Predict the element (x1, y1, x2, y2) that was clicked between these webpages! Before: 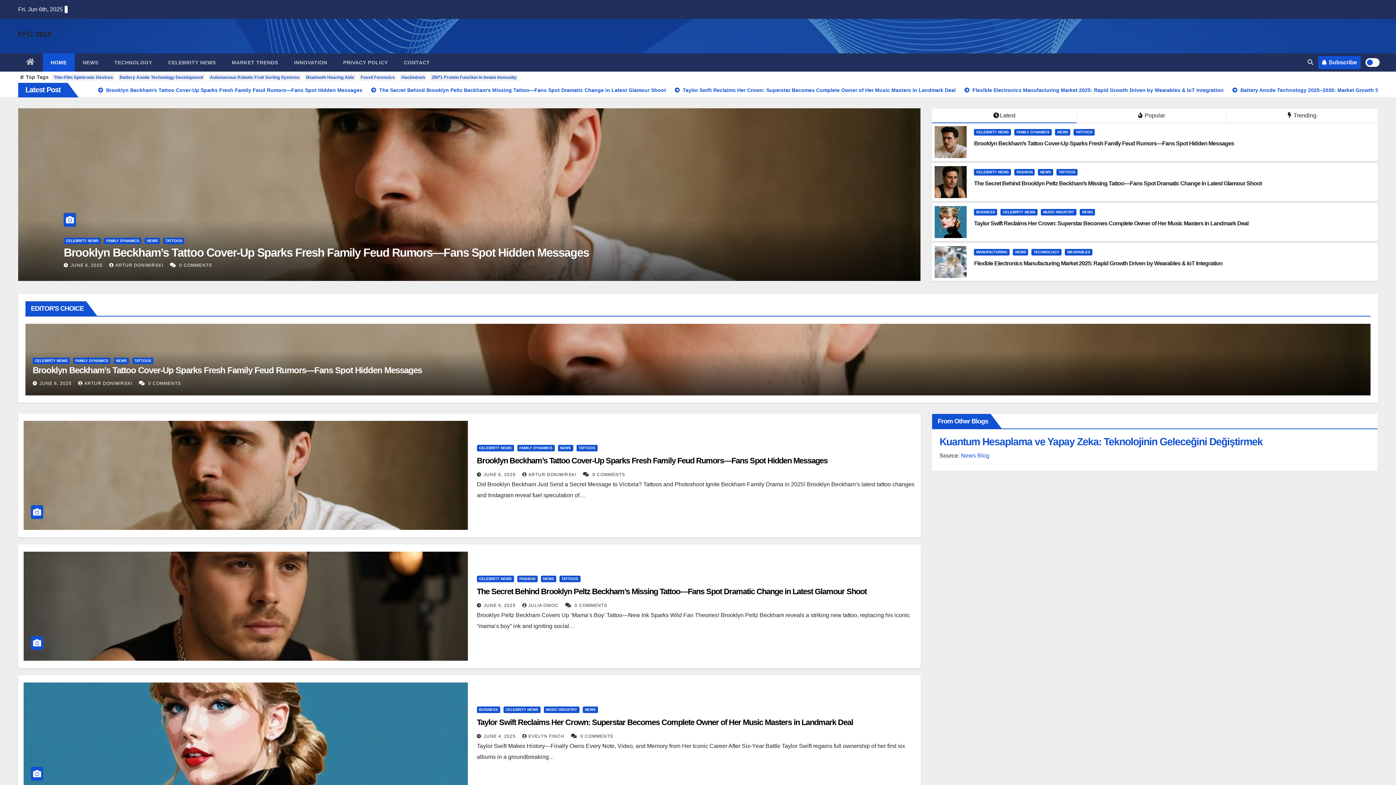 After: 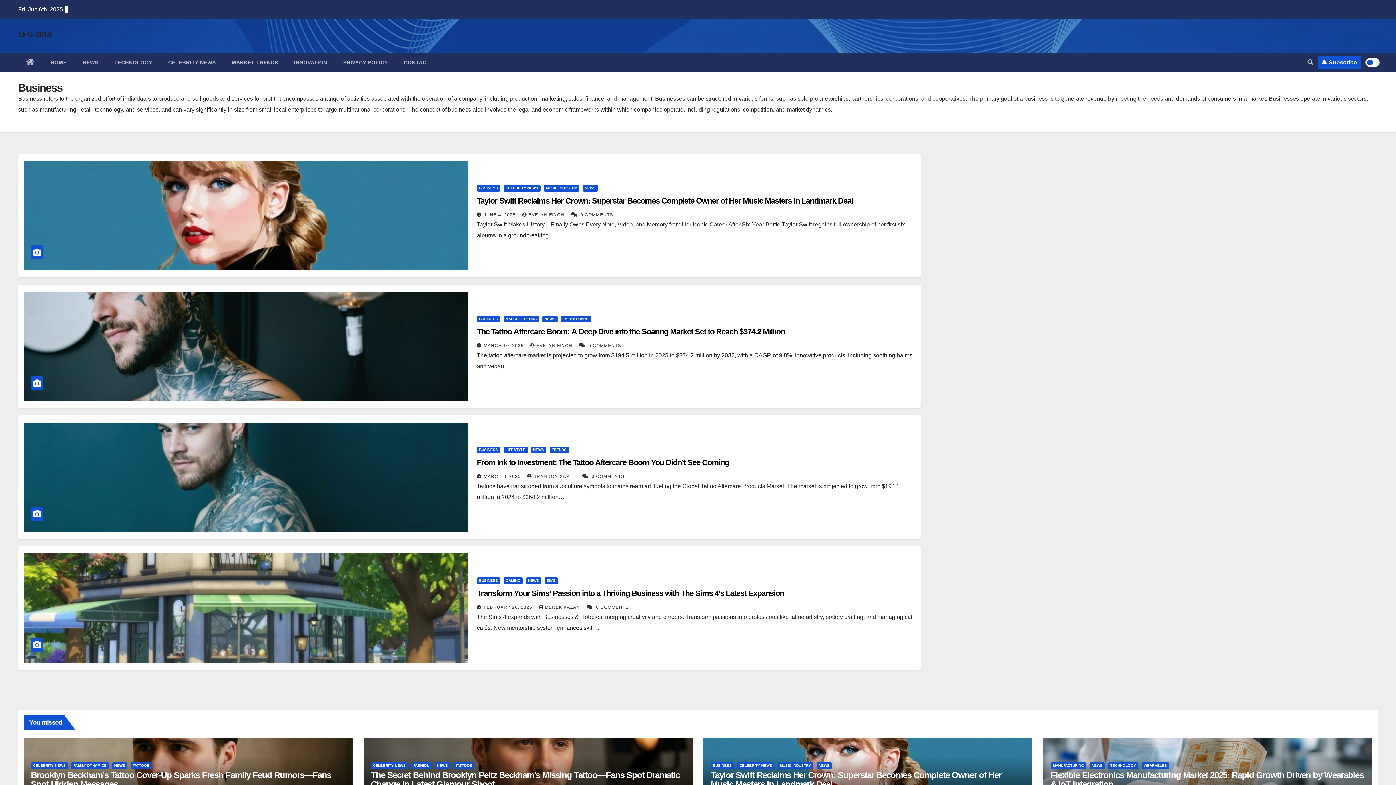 Action: bbox: (974, 209, 997, 215) label: BUSINESS